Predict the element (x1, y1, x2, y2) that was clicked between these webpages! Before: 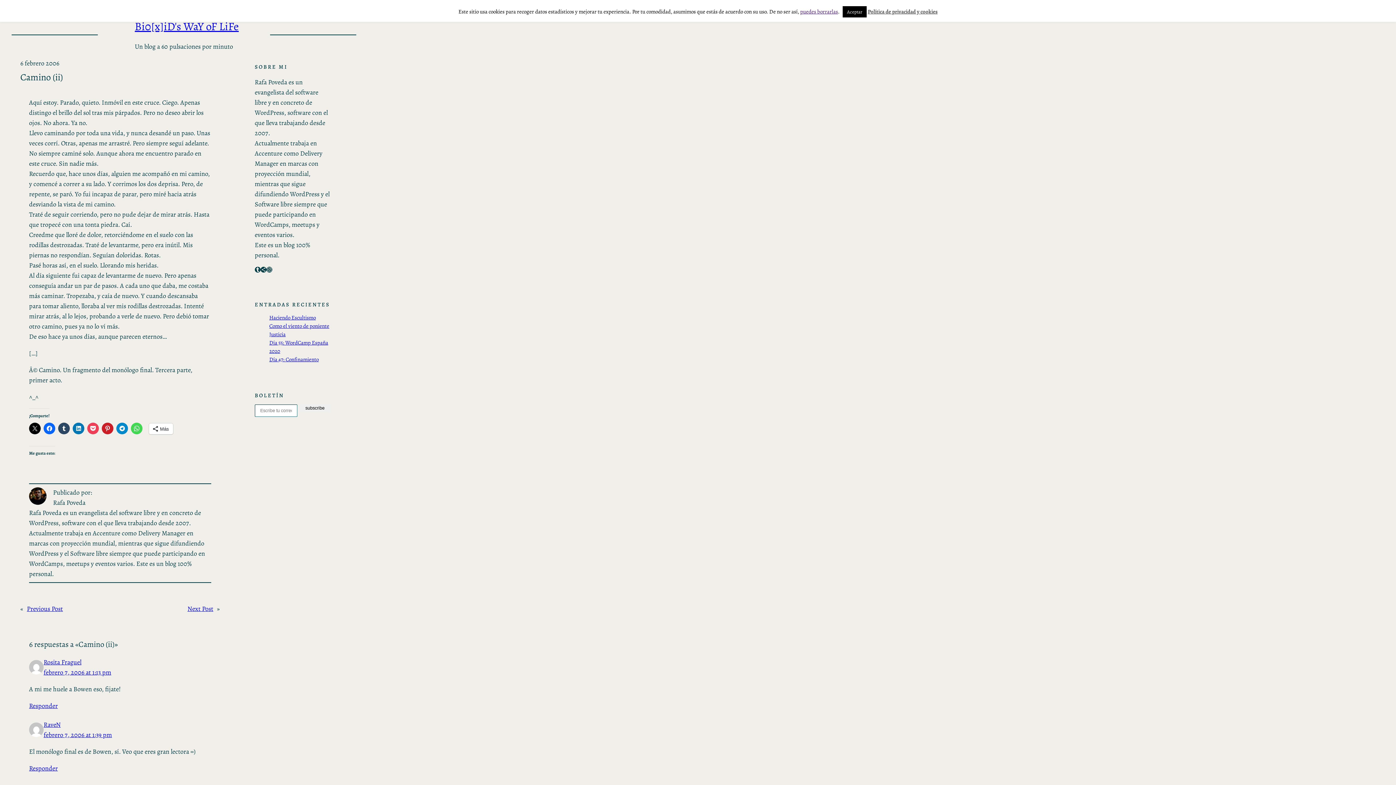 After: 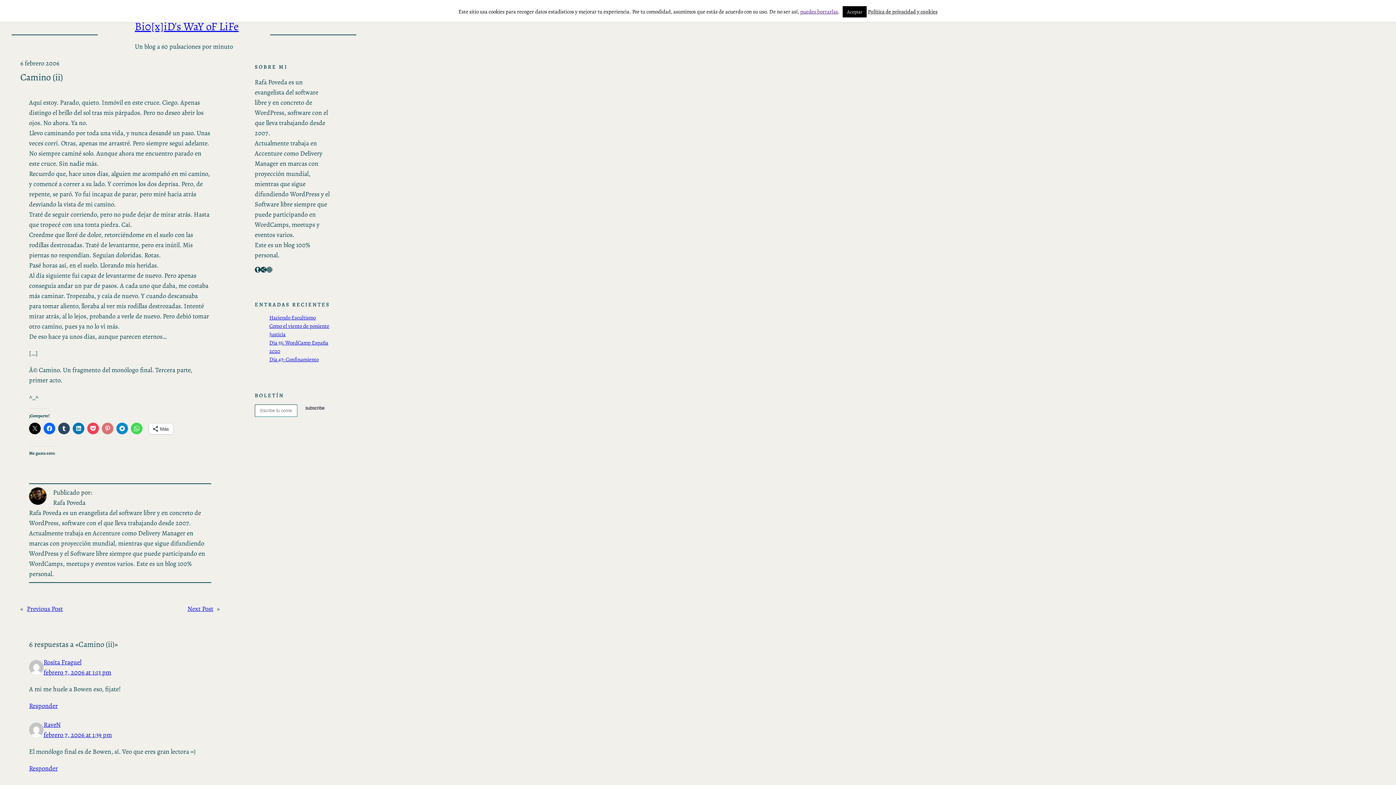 Action: bbox: (101, 422, 113, 434)